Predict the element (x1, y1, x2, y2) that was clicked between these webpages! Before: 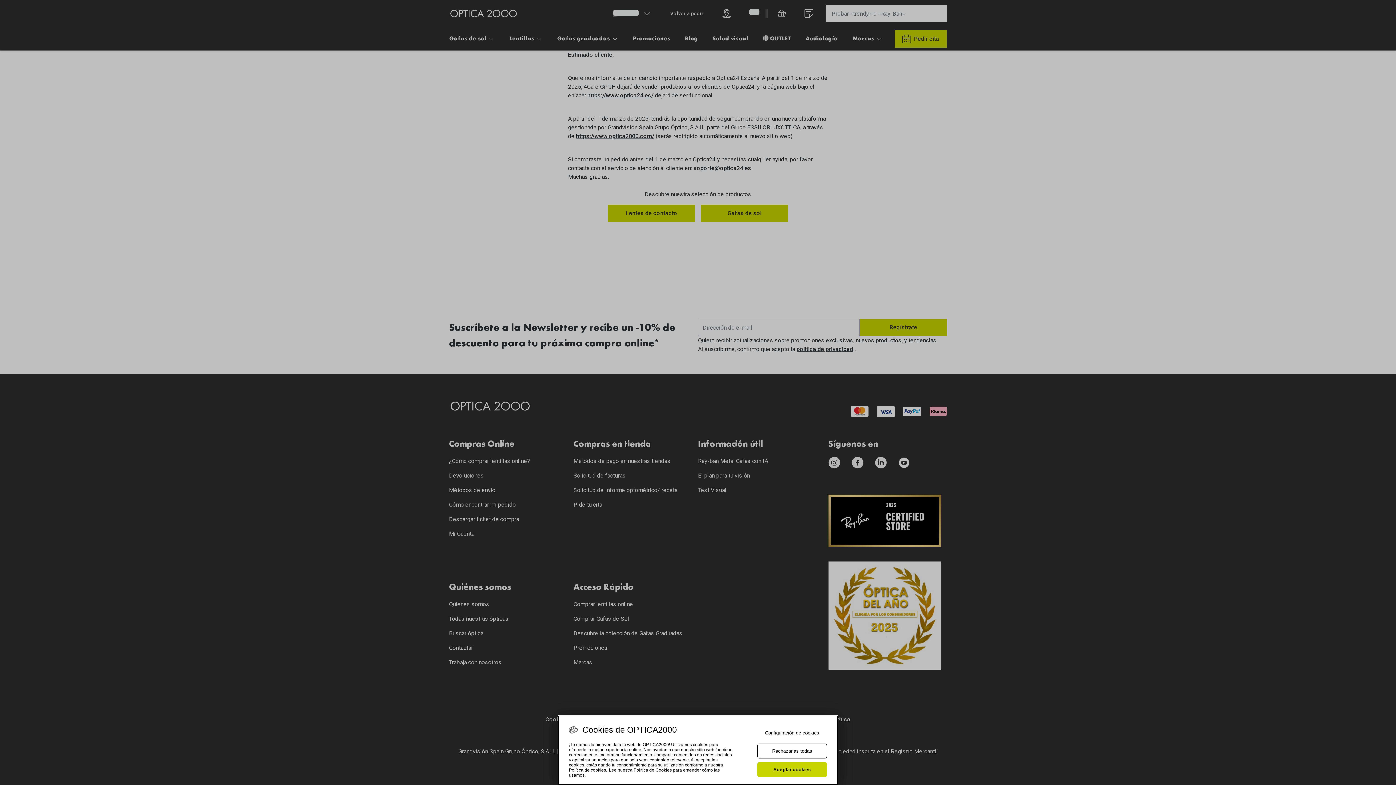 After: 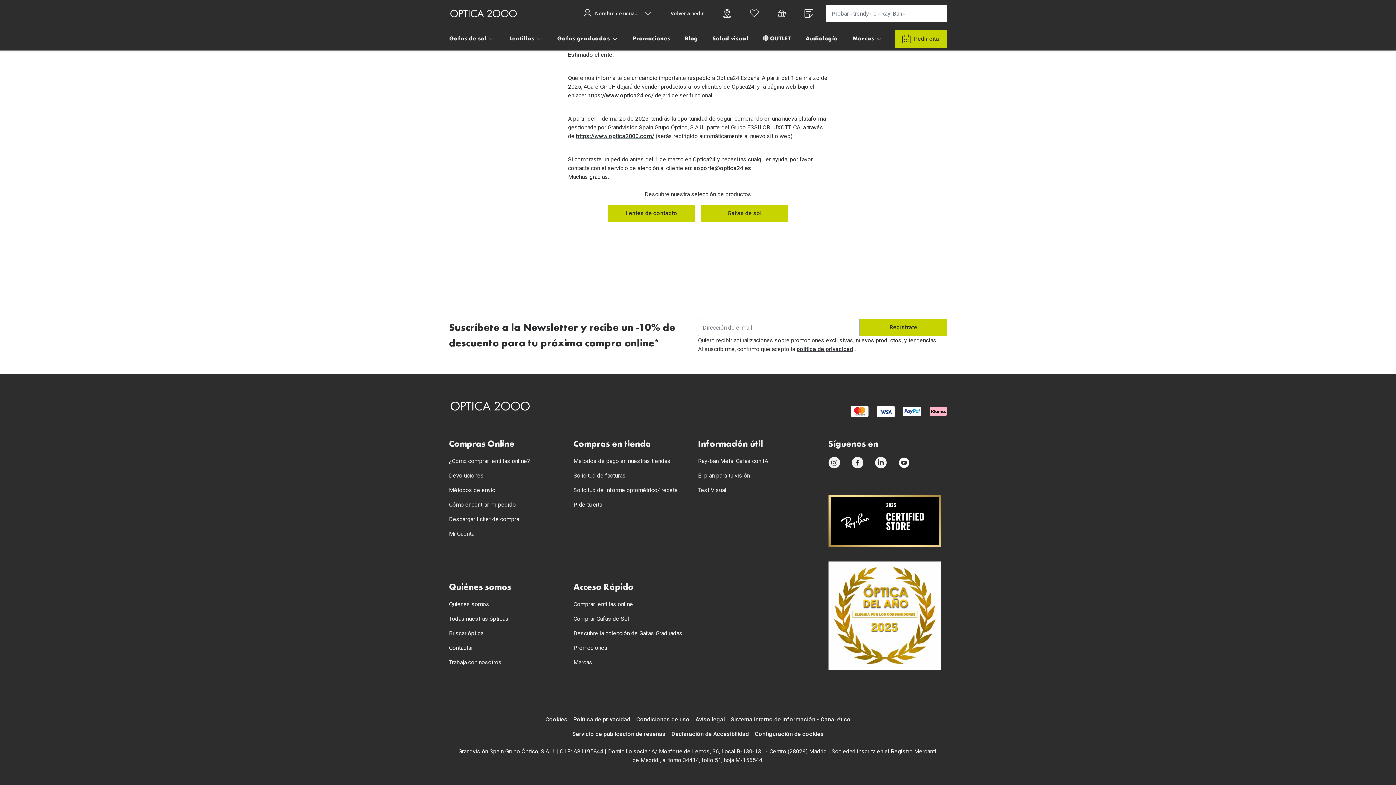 Action: bbox: (757, 744, 827, 758) label: Rechazarlas todas